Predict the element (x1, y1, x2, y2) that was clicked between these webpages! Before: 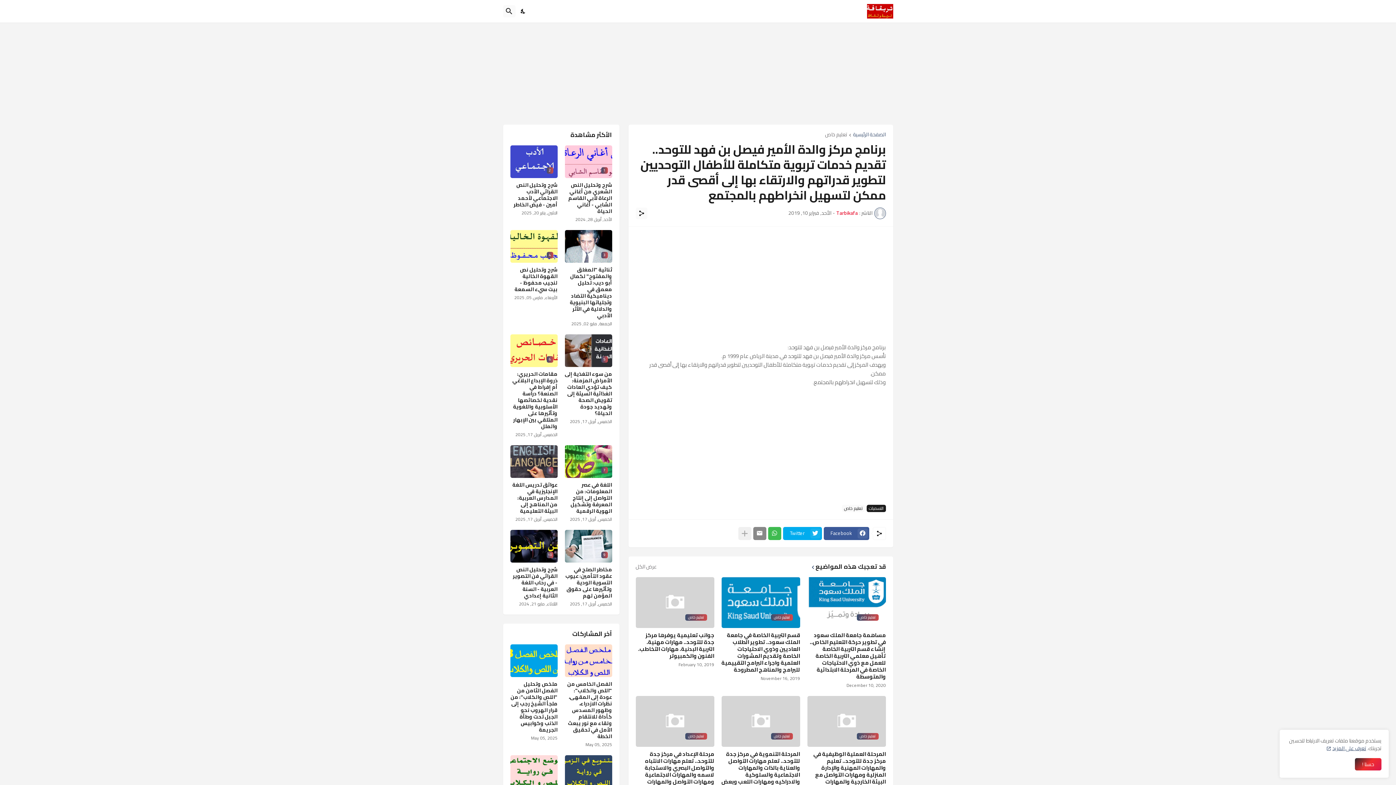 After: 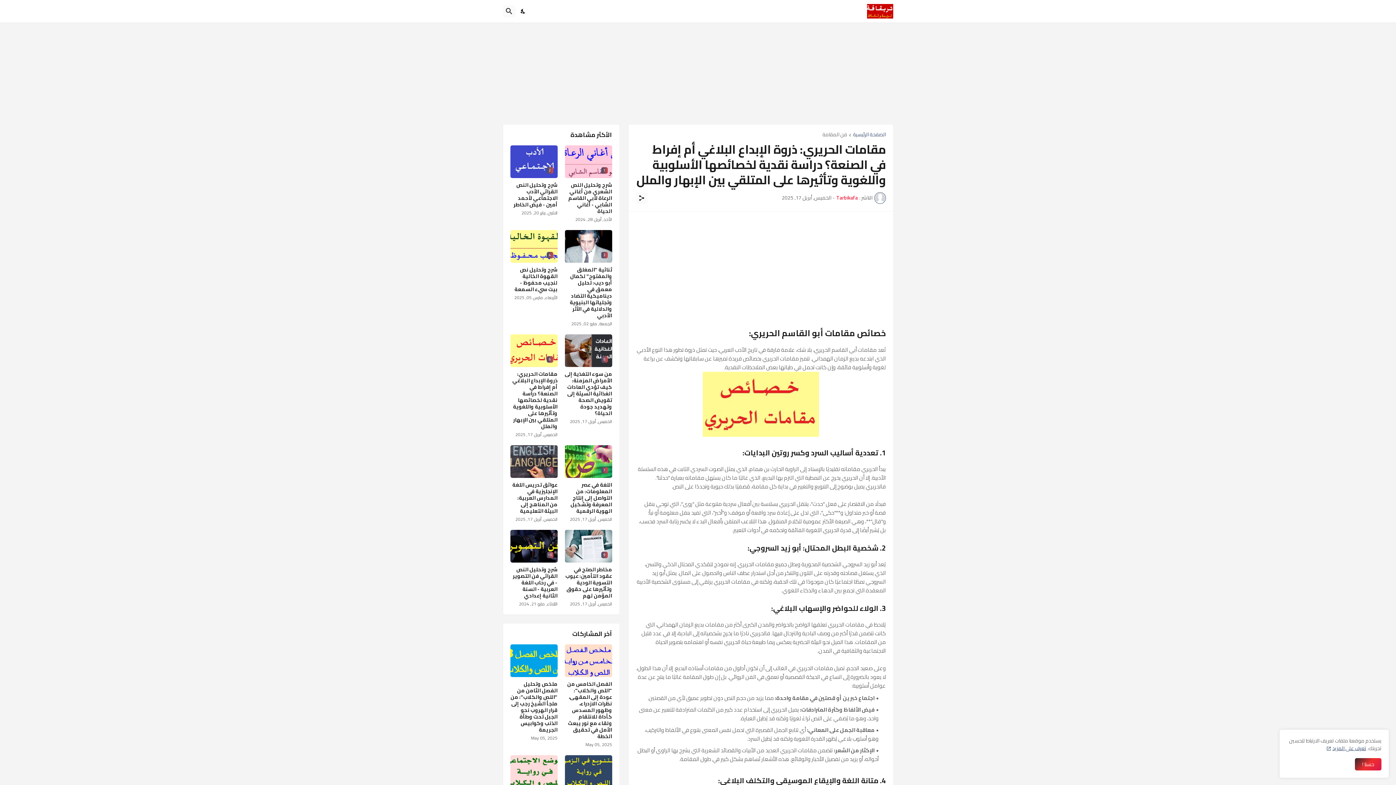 Action: label: 6 bbox: (510, 334, 557, 367)